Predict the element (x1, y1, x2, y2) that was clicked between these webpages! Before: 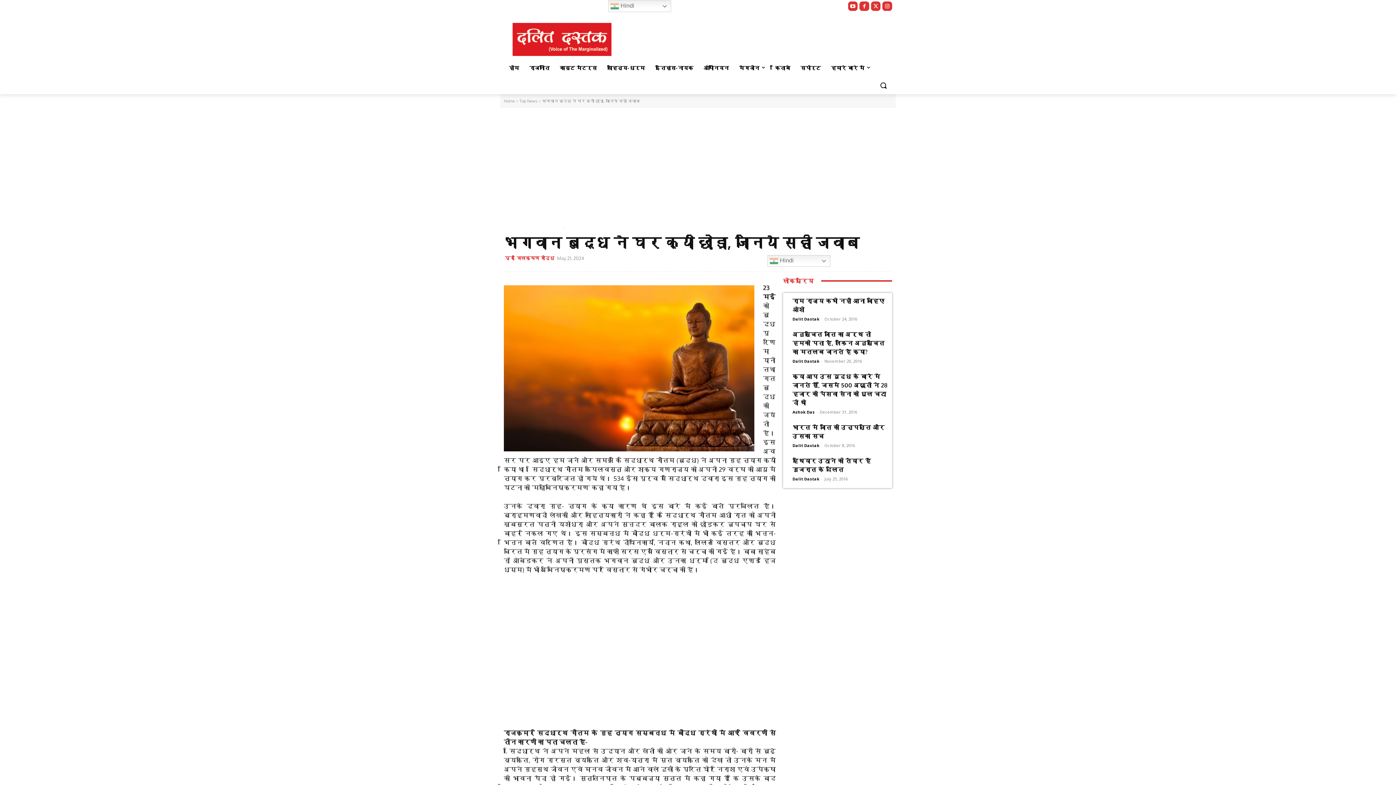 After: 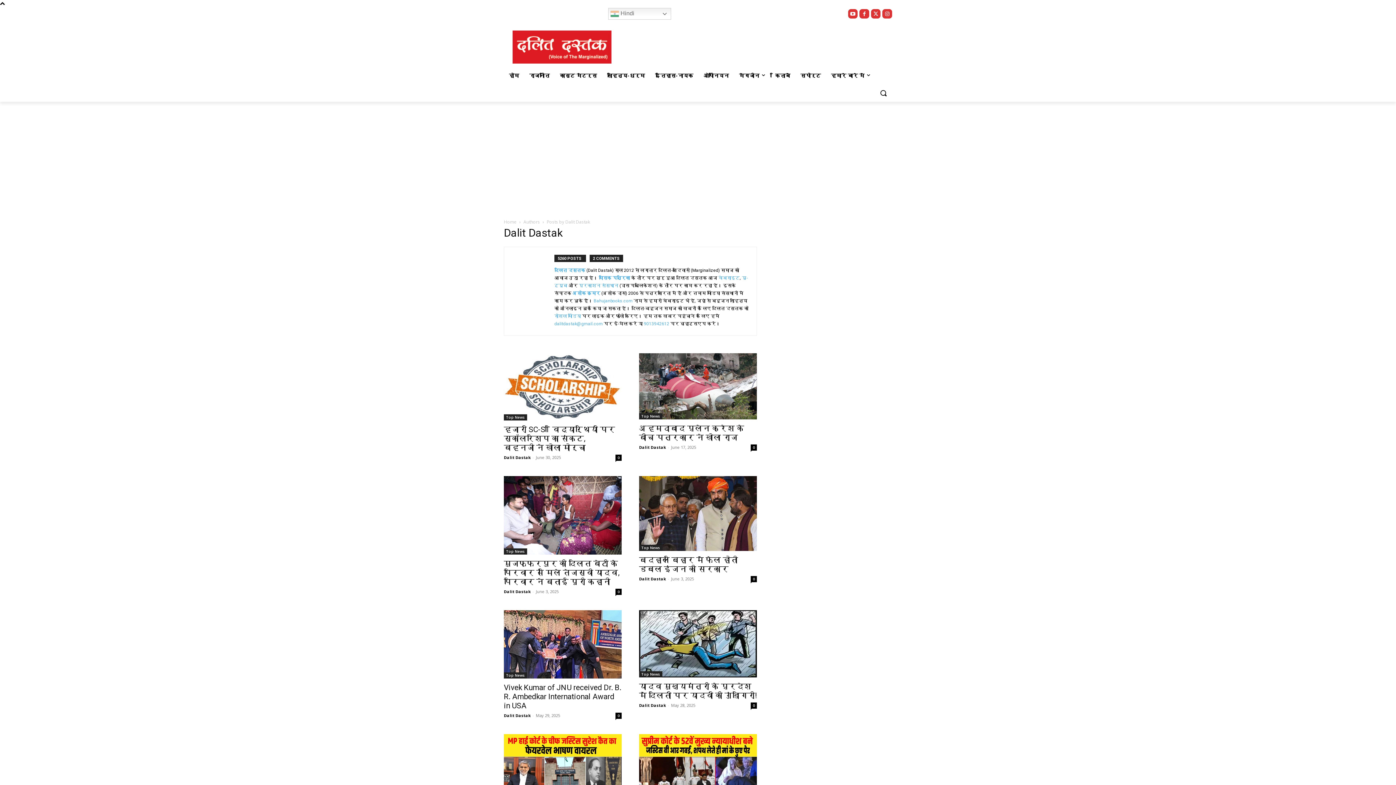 Action: bbox: (792, 476, 819, 481) label: Dalit Dastak